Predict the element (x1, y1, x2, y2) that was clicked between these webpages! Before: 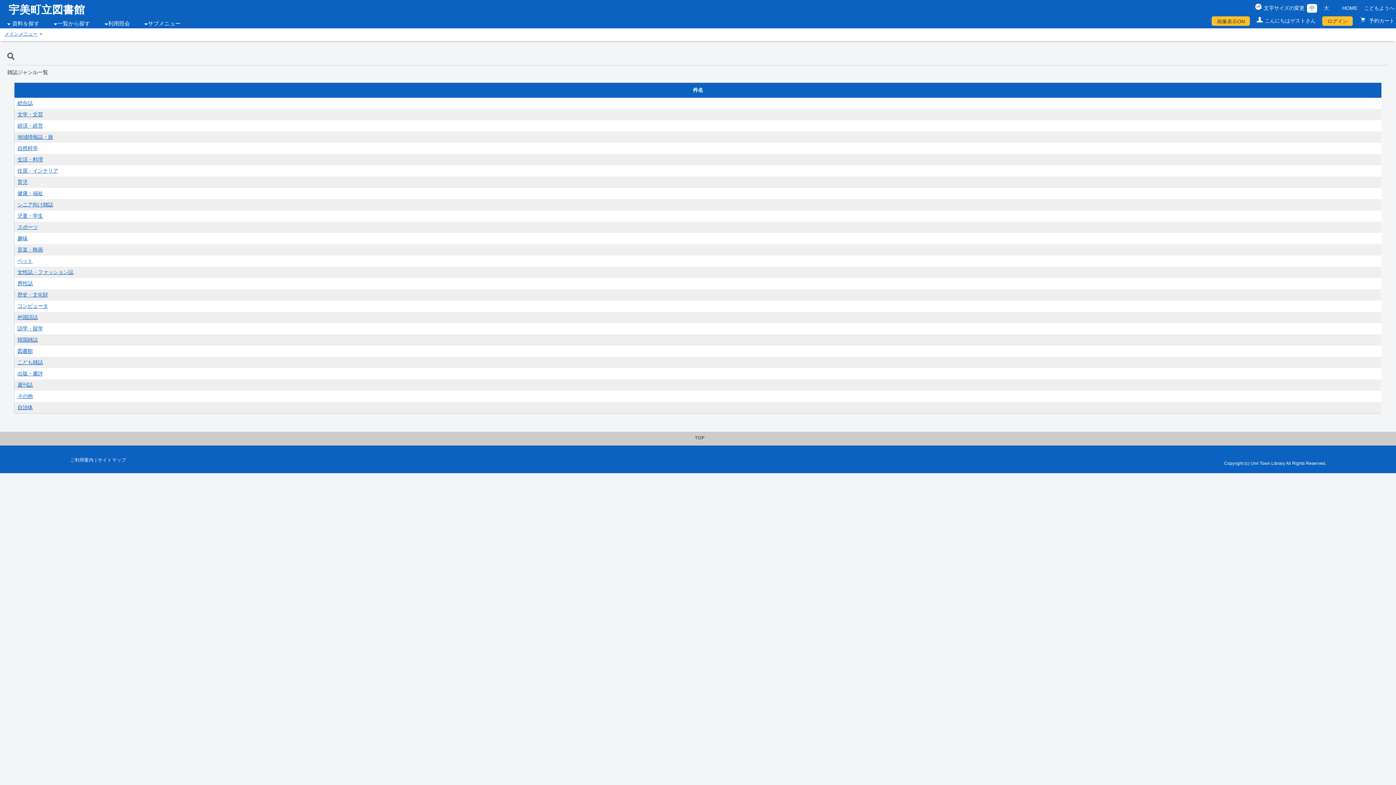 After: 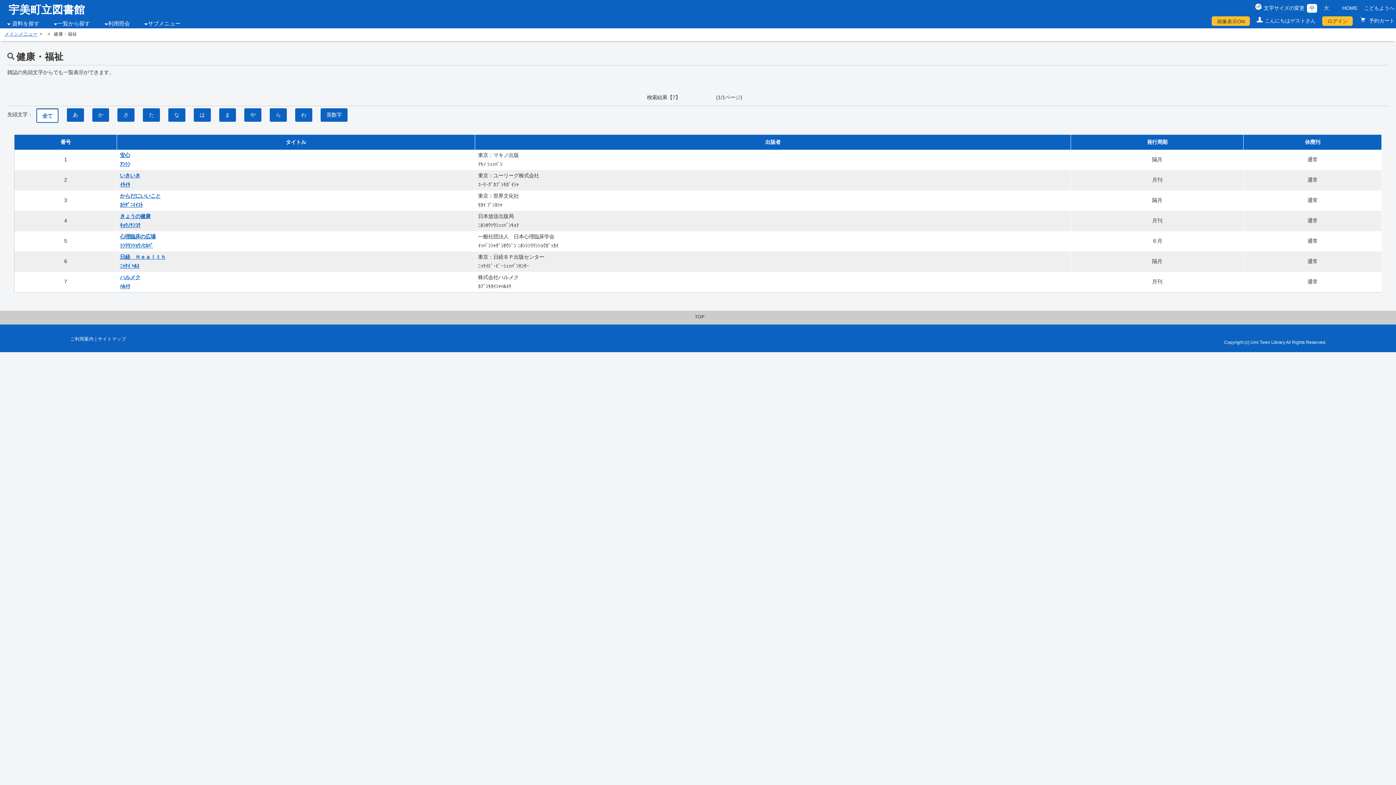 Action: bbox: (17, 190, 42, 196) label: 健康・福祉